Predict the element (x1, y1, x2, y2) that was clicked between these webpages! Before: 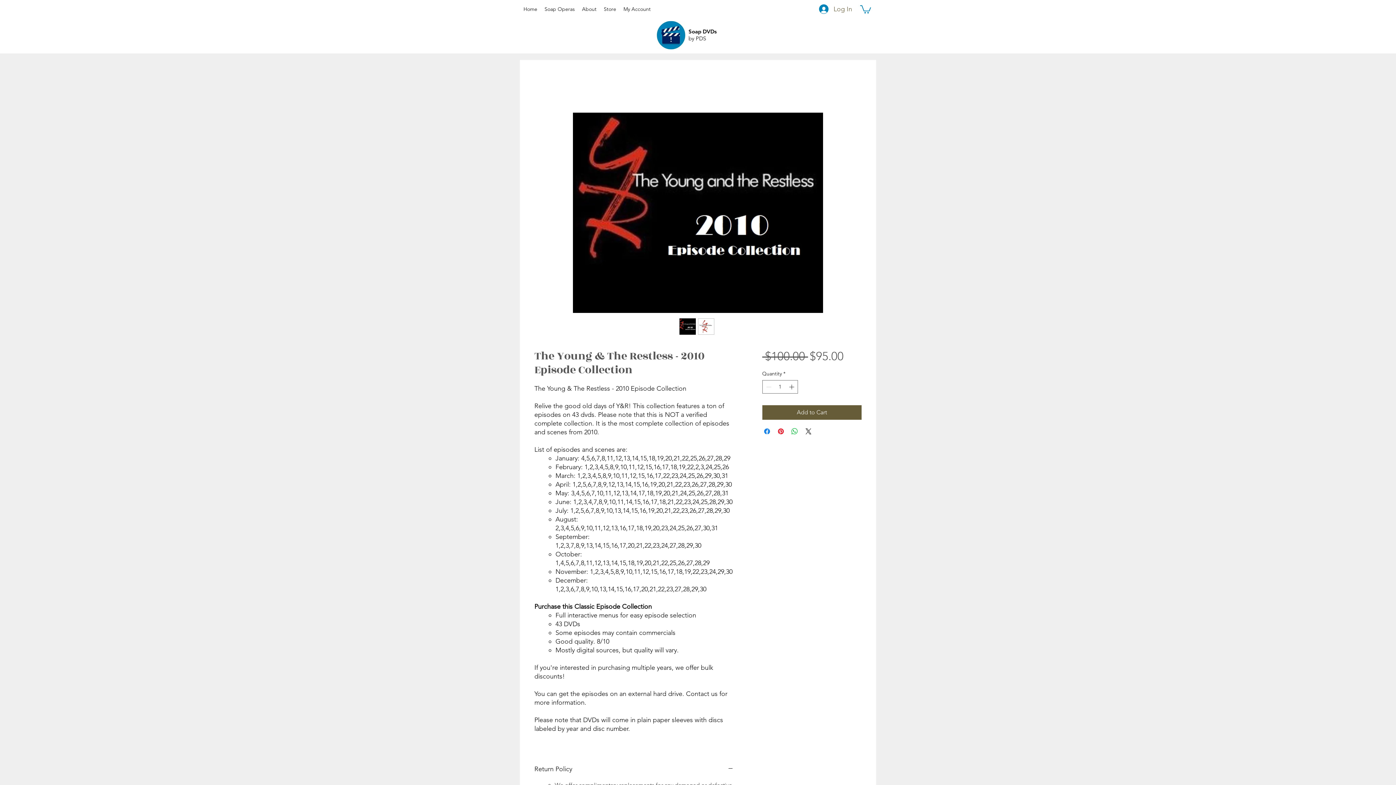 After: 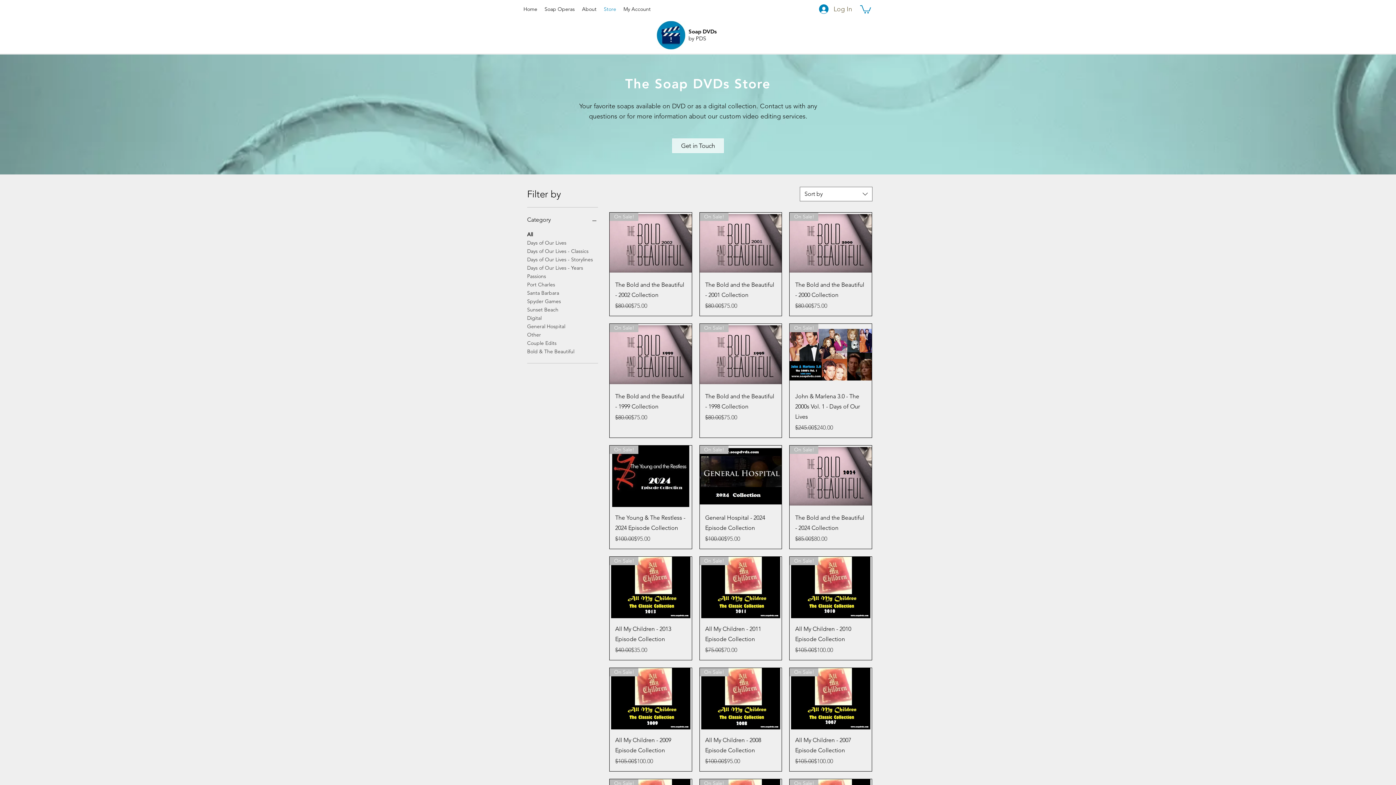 Action: label: Store bbox: (600, 3, 620, 14)